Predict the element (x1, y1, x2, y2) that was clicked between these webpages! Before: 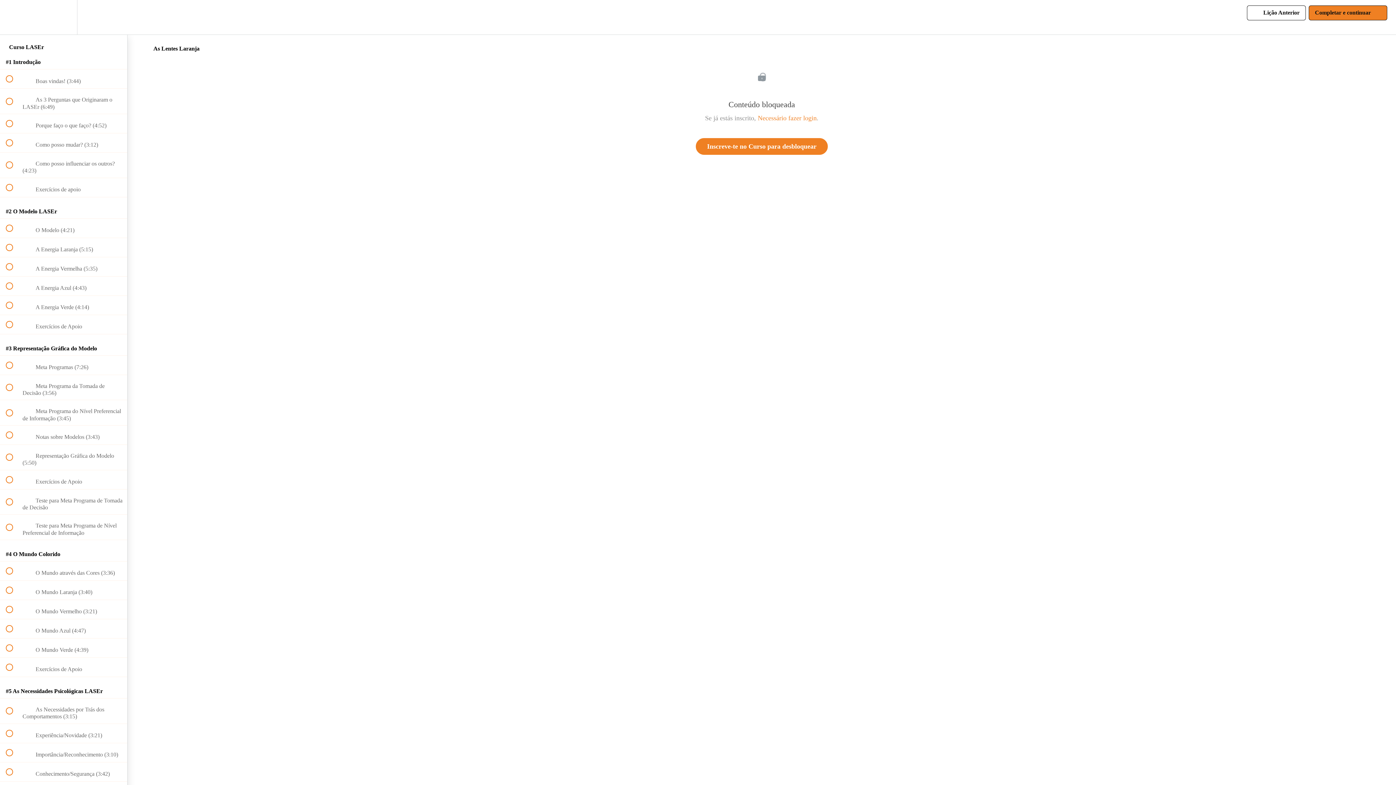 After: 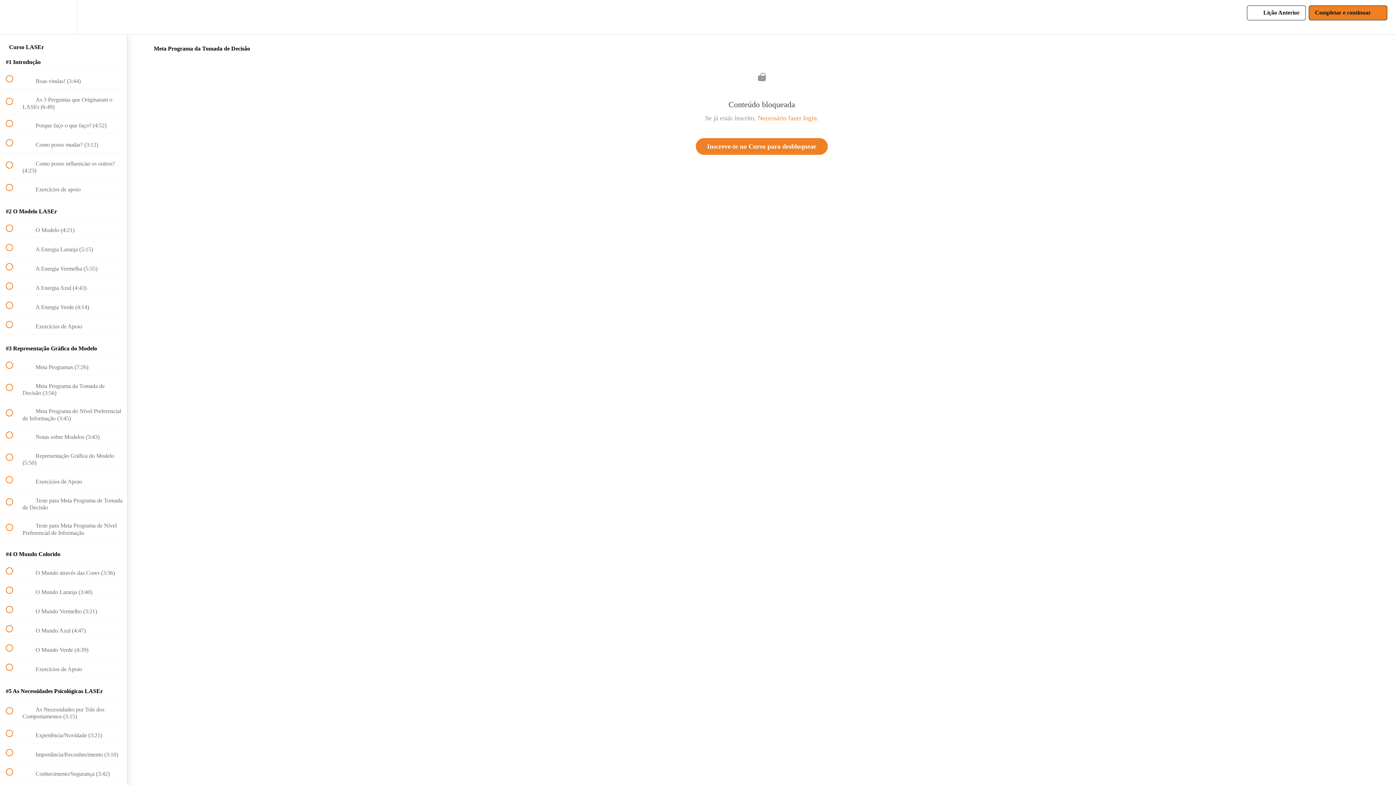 Action: label:  
 Meta Programa da Tomada de Decisão (3:56) bbox: (0, 375, 127, 400)